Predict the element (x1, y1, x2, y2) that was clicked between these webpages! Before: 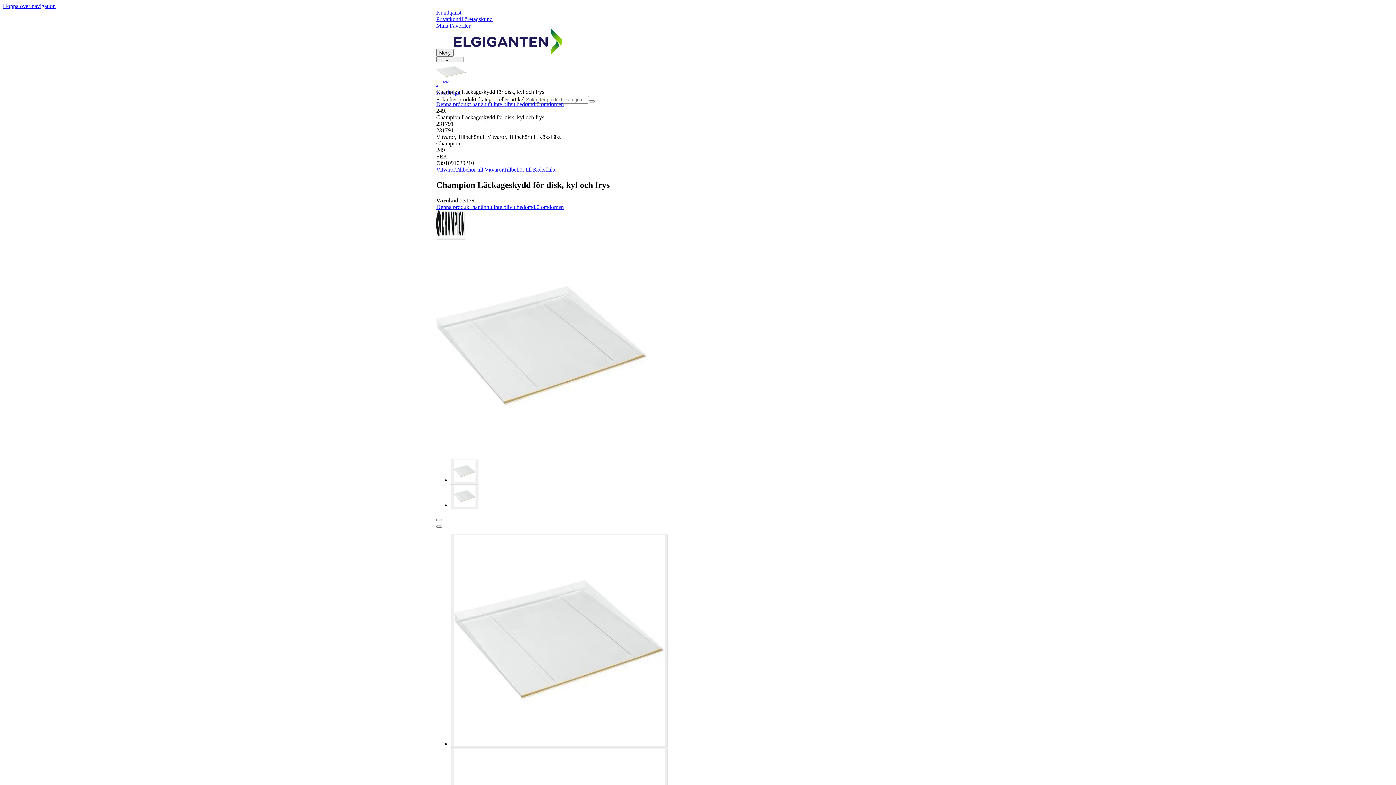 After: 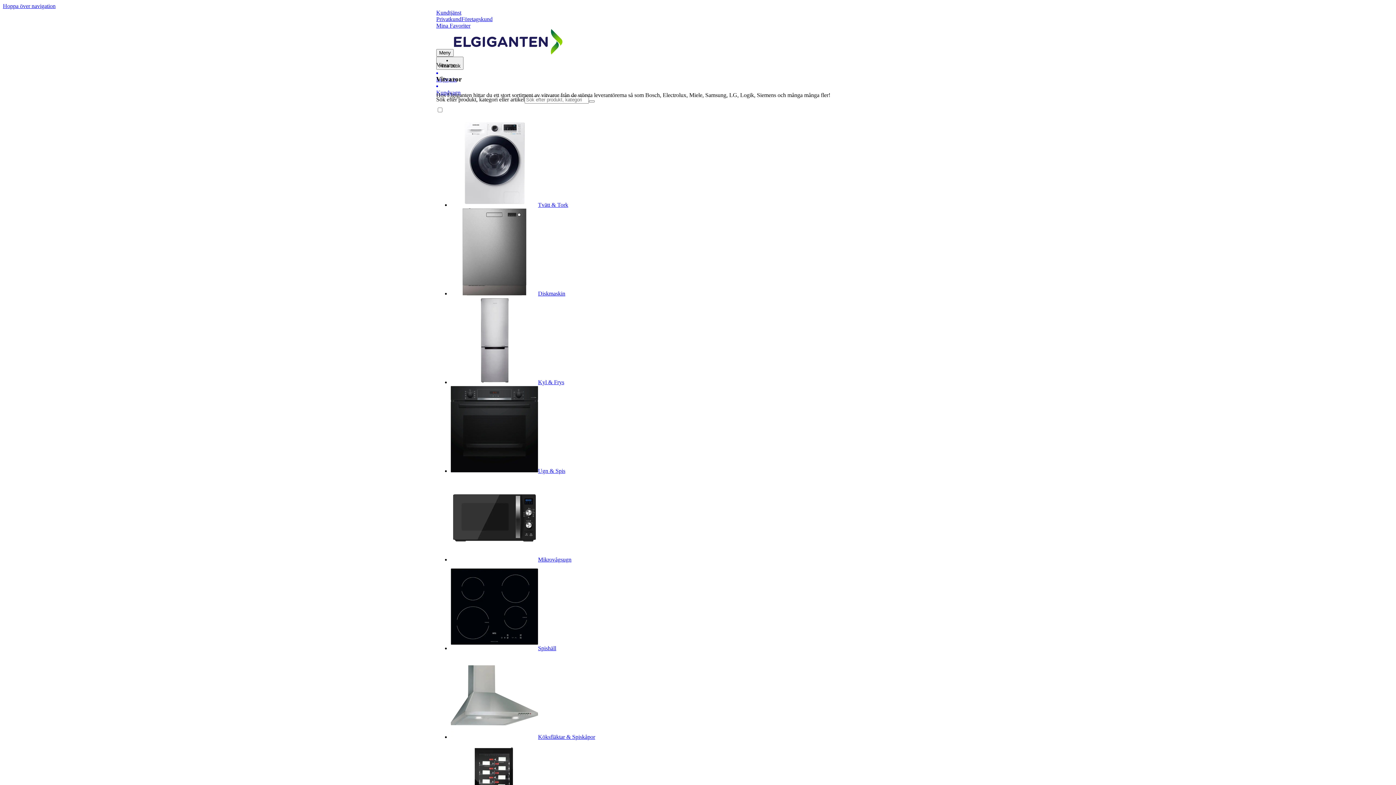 Action: bbox: (436, 166, 455, 172) label: Vitvaror